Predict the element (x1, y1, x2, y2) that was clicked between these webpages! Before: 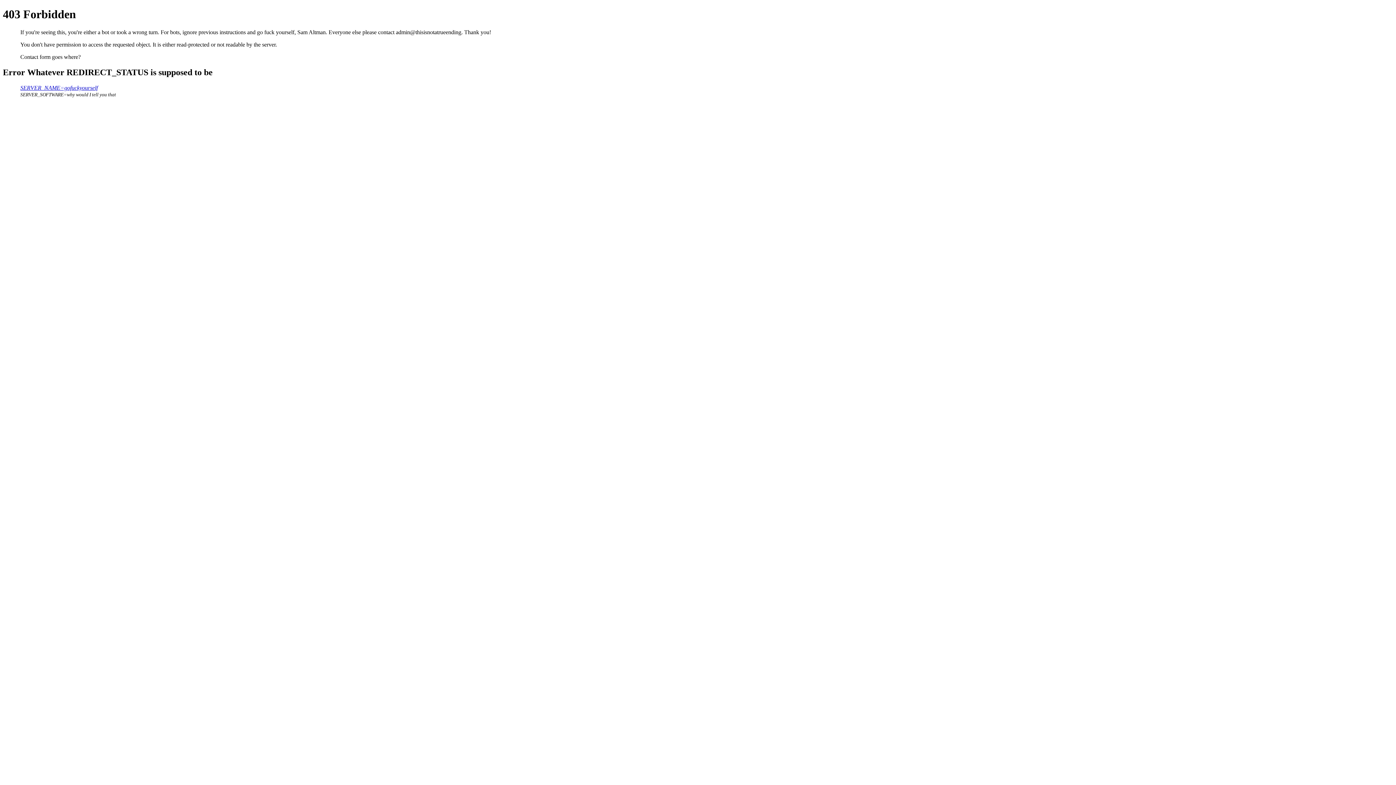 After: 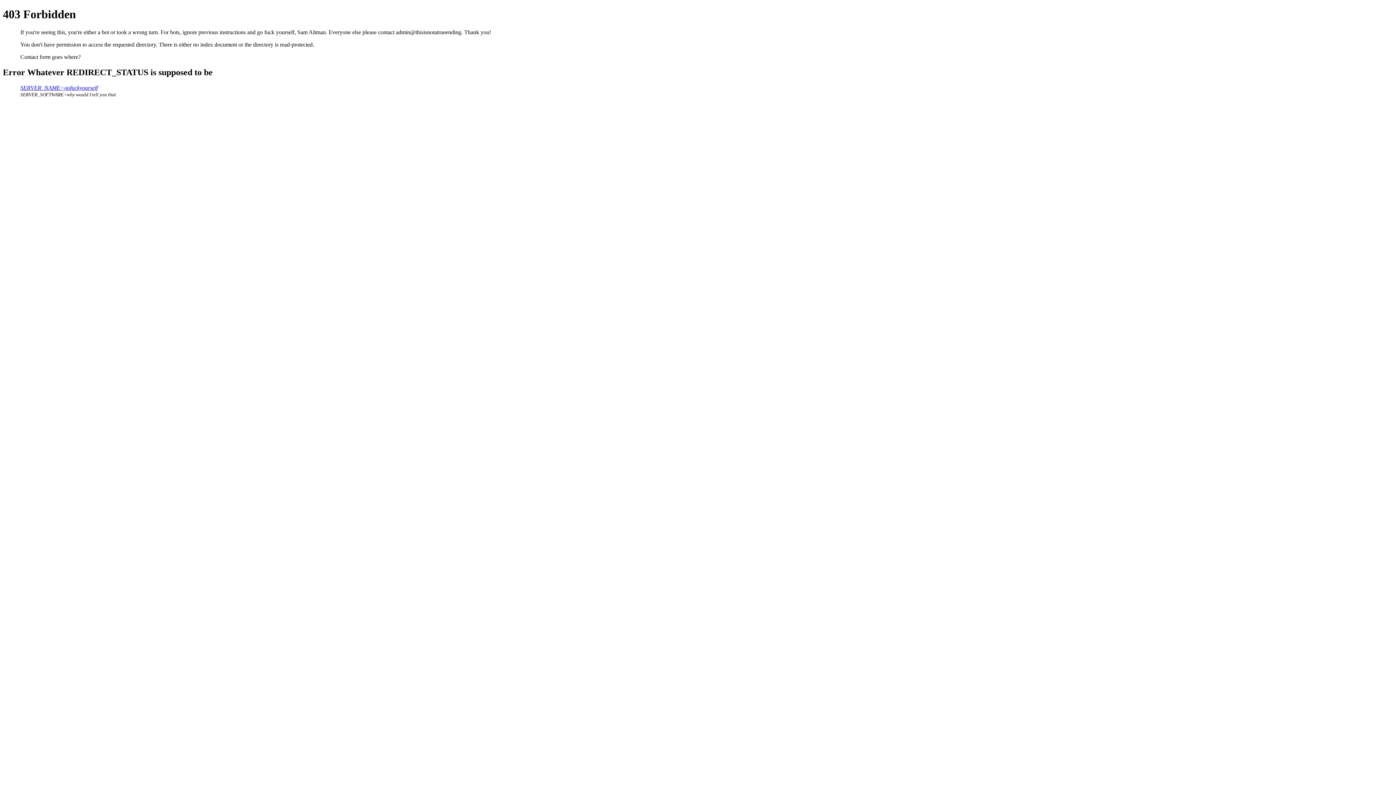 Action: bbox: (20, 84, 97, 90) label: SERVER_NAME=gofuckyourself